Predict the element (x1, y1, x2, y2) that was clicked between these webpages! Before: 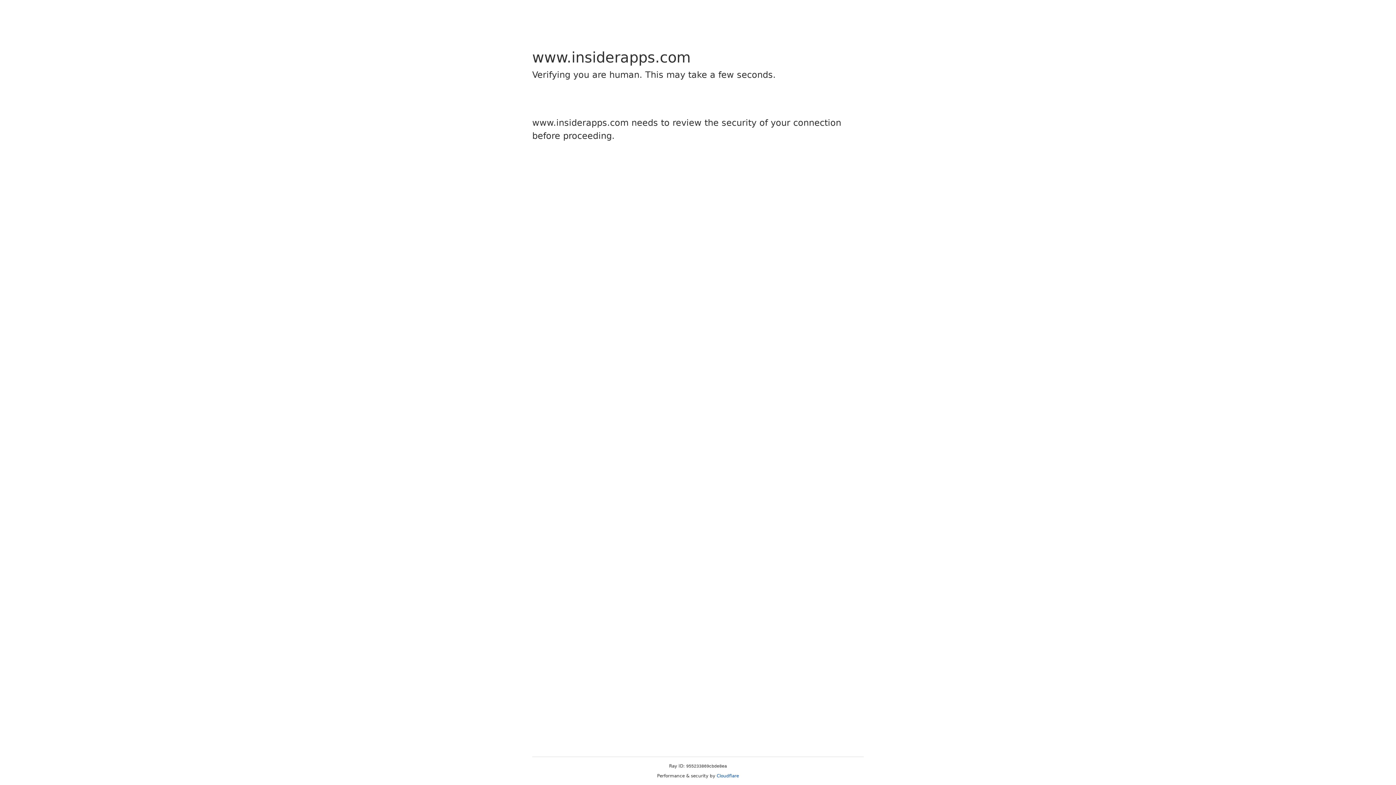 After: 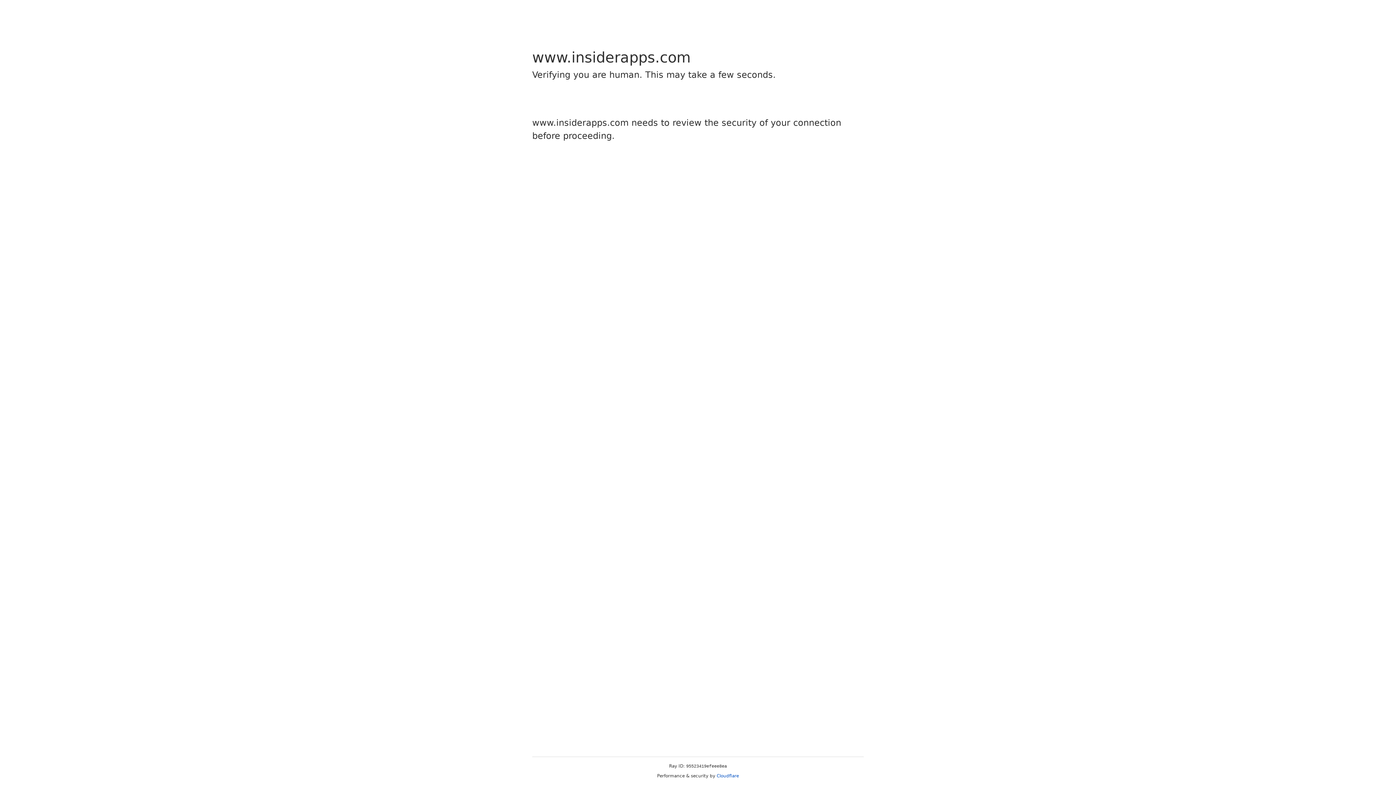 Action: bbox: (716, 773, 739, 778) label: Cloudflare